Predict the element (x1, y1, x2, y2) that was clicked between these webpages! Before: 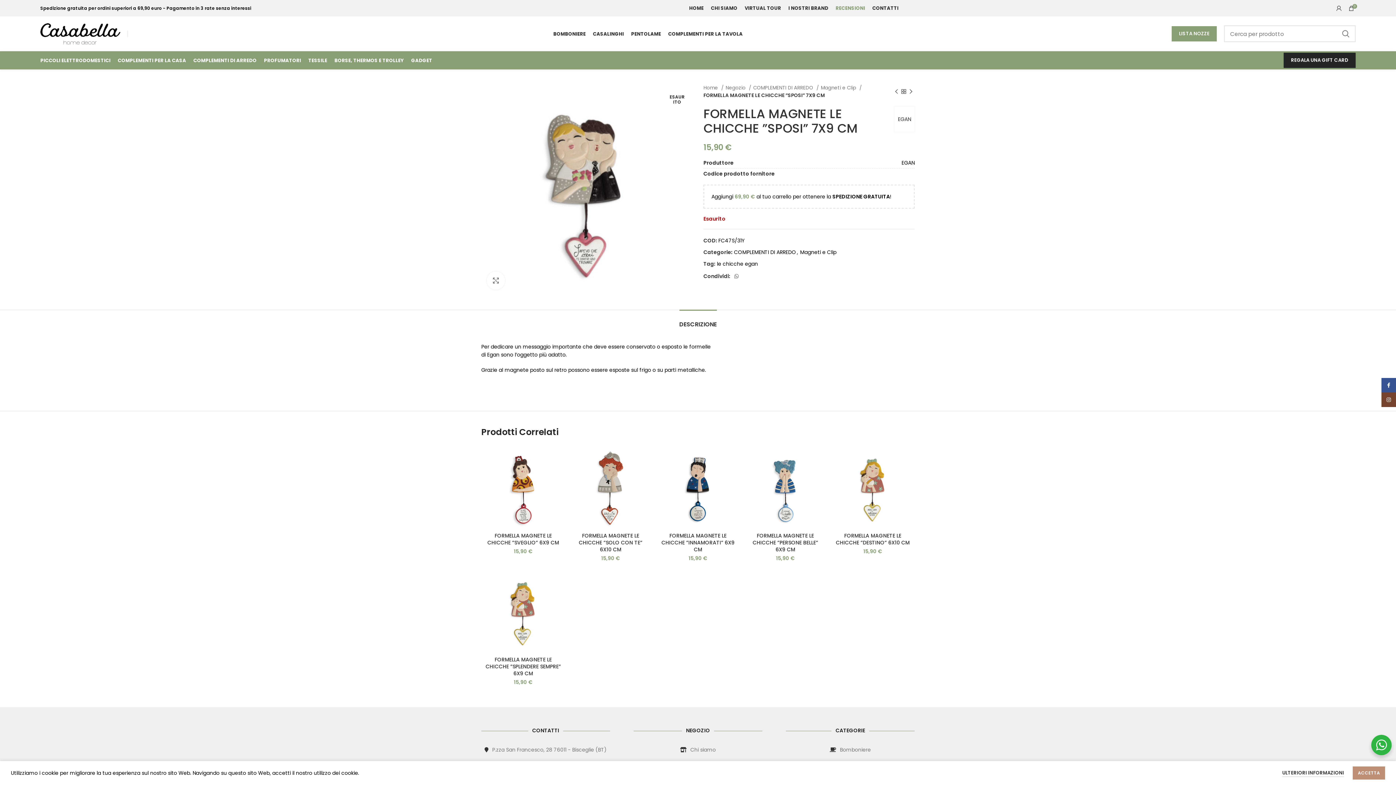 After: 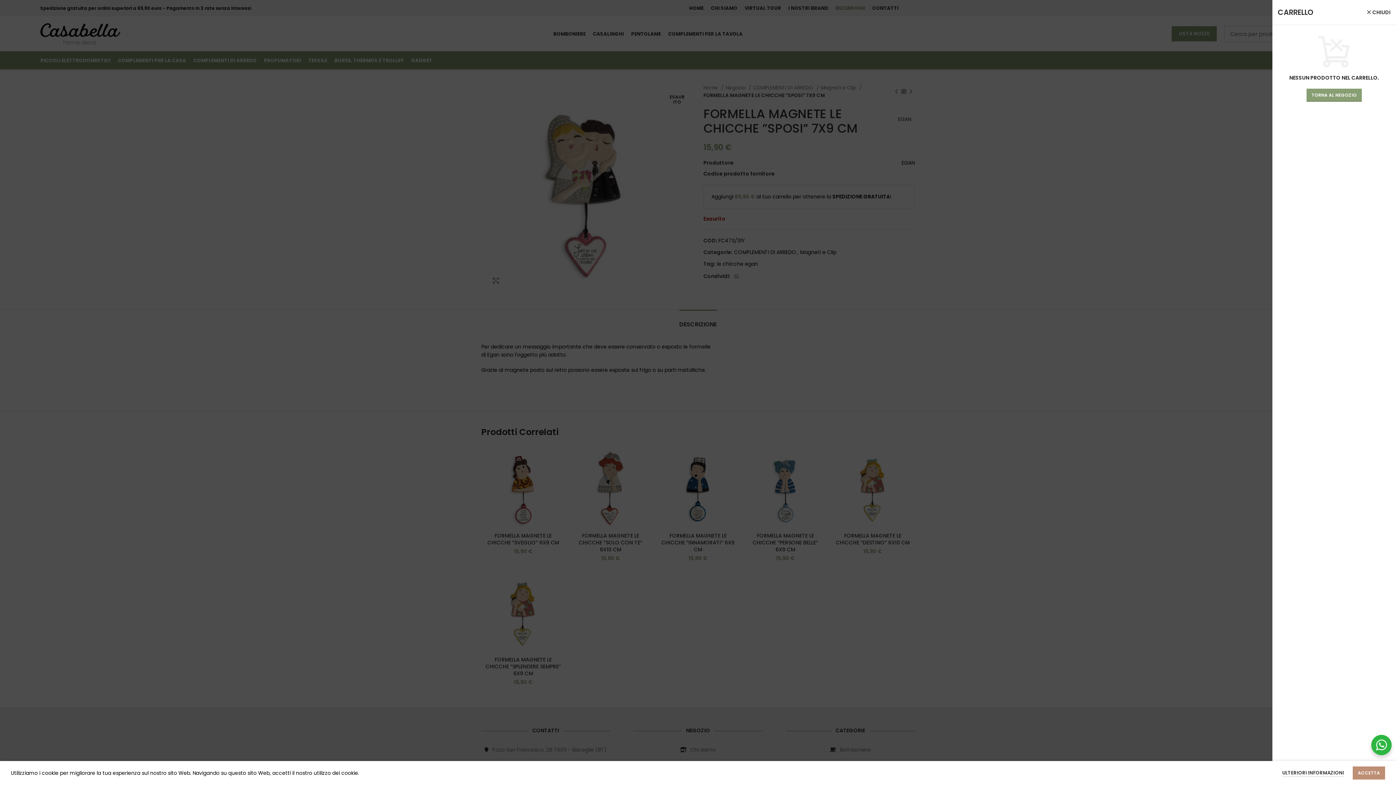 Action: bbox: (1345, 0, 1357, 15) label: 0